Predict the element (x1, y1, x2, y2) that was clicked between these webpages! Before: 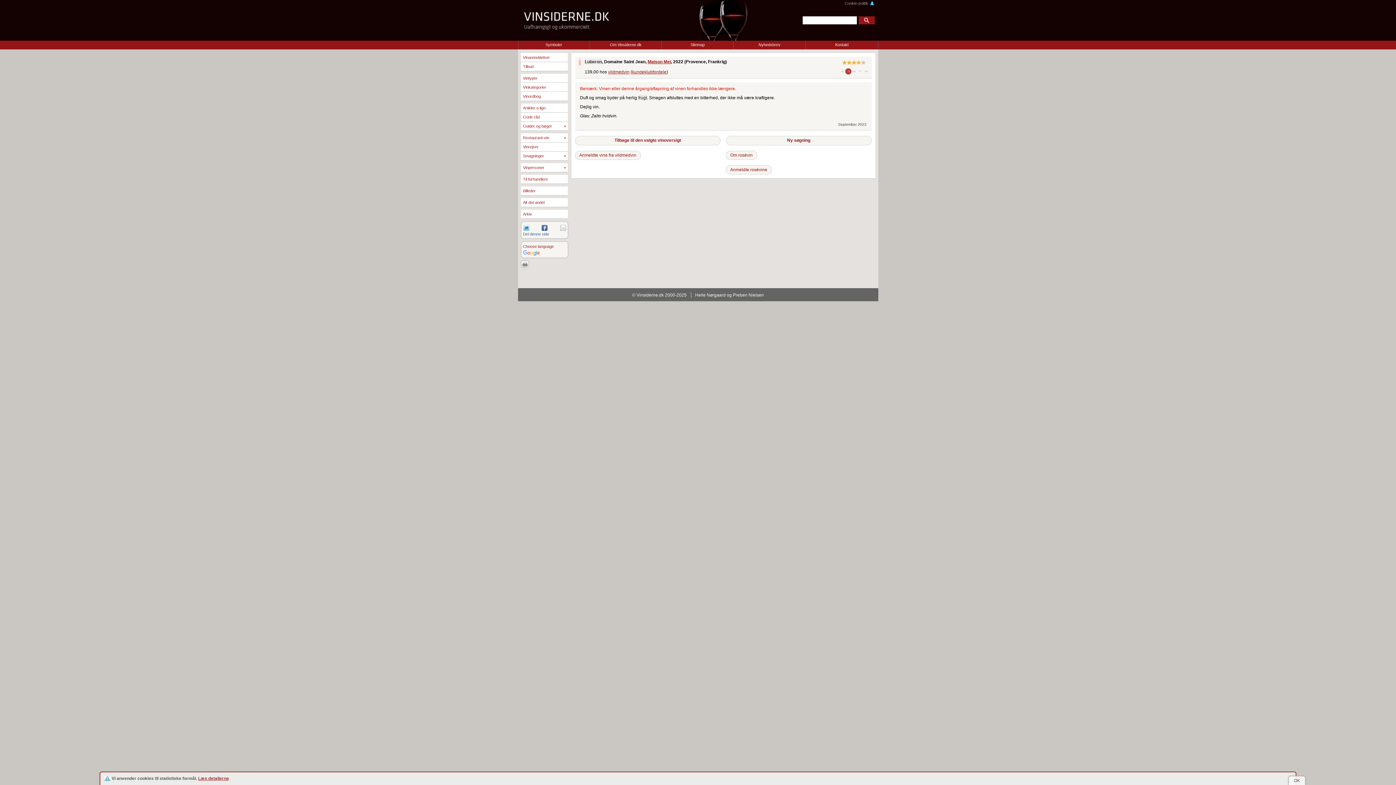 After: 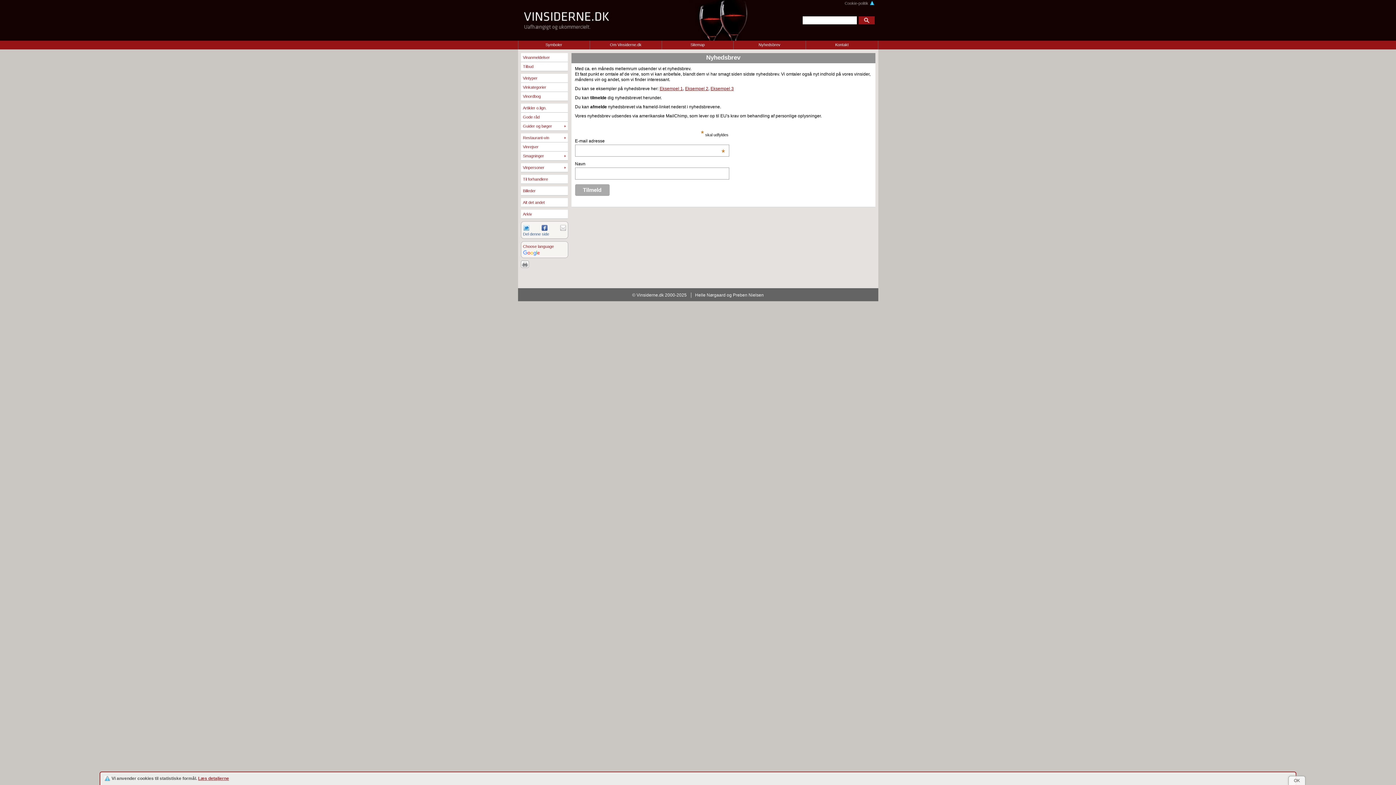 Action: bbox: (733, 40, 805, 49) label: Nyhedsbrev